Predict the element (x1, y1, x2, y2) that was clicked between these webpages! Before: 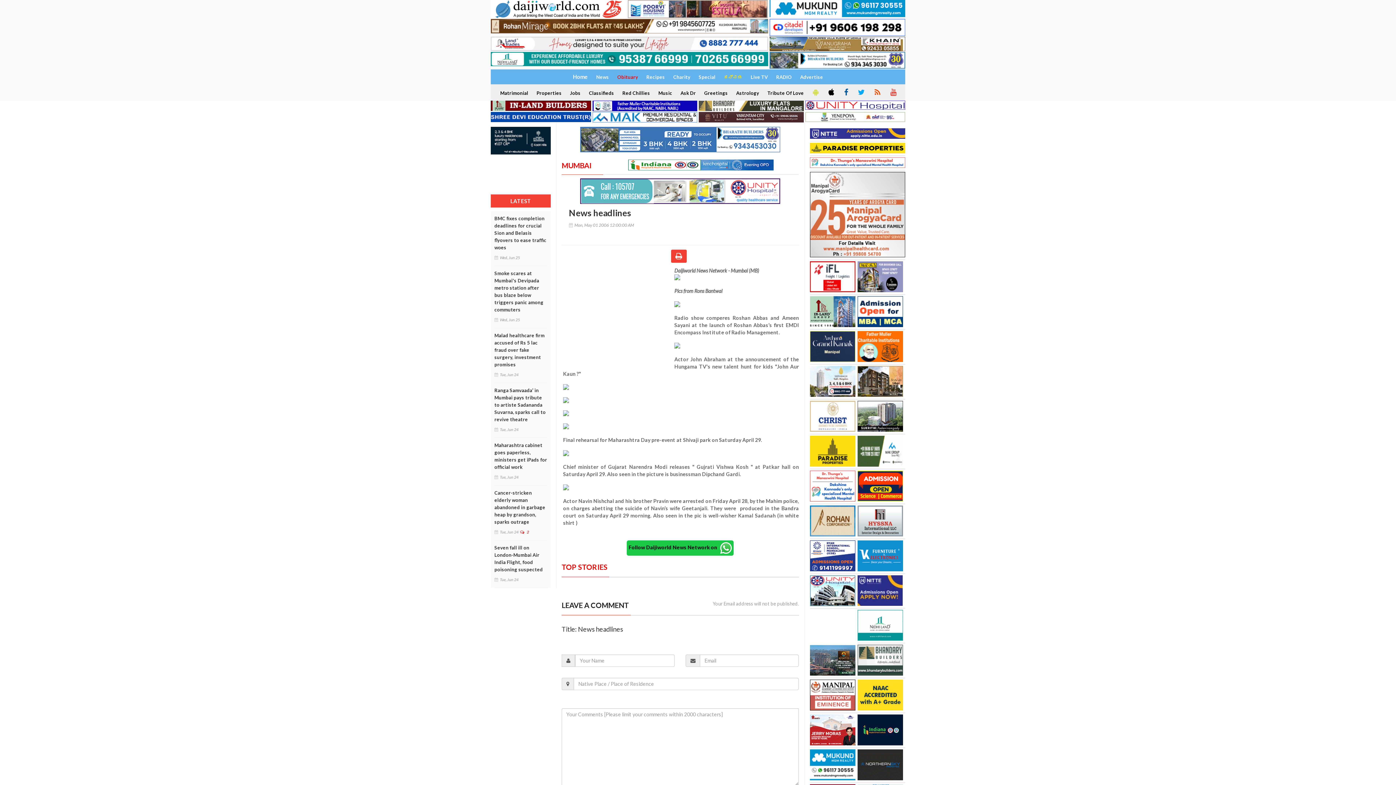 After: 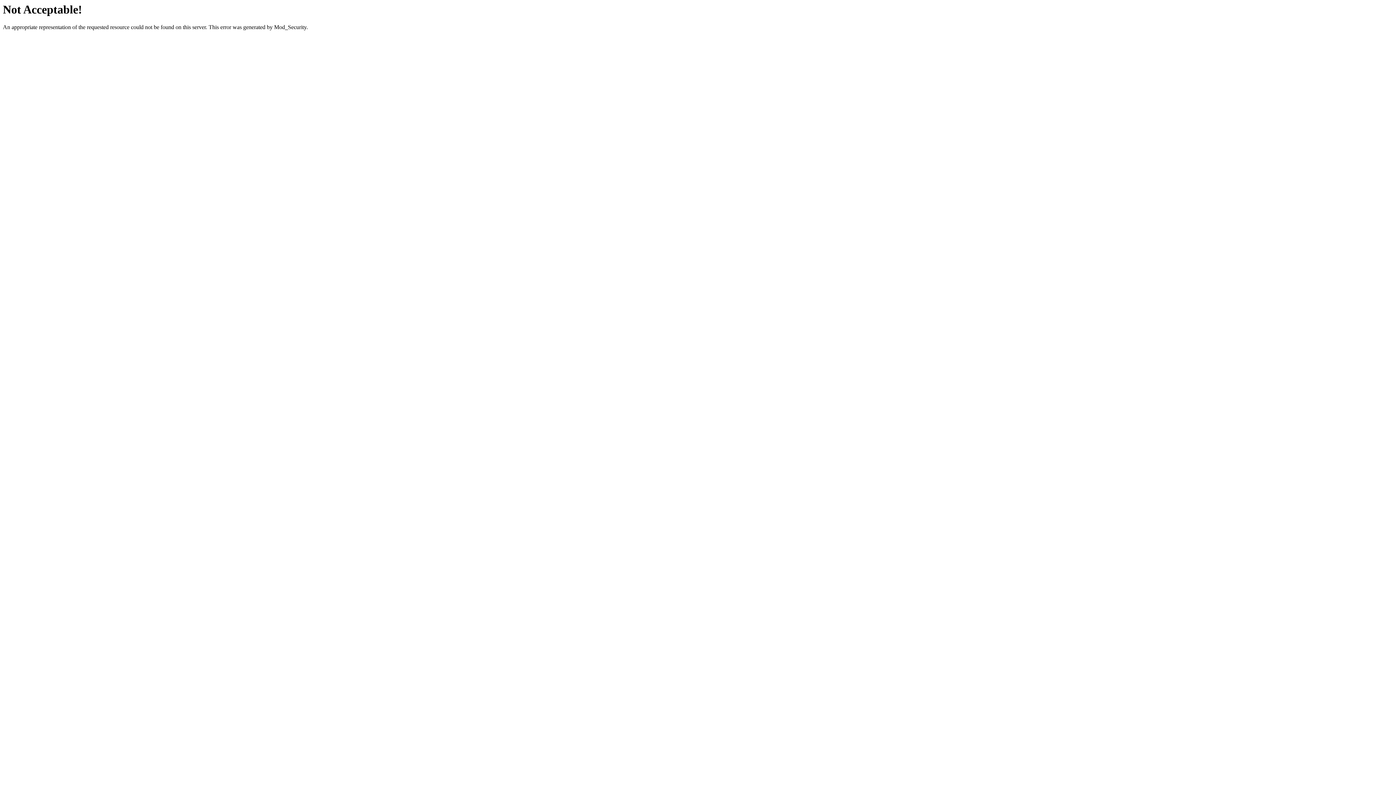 Action: bbox: (857, 261, 905, 292)